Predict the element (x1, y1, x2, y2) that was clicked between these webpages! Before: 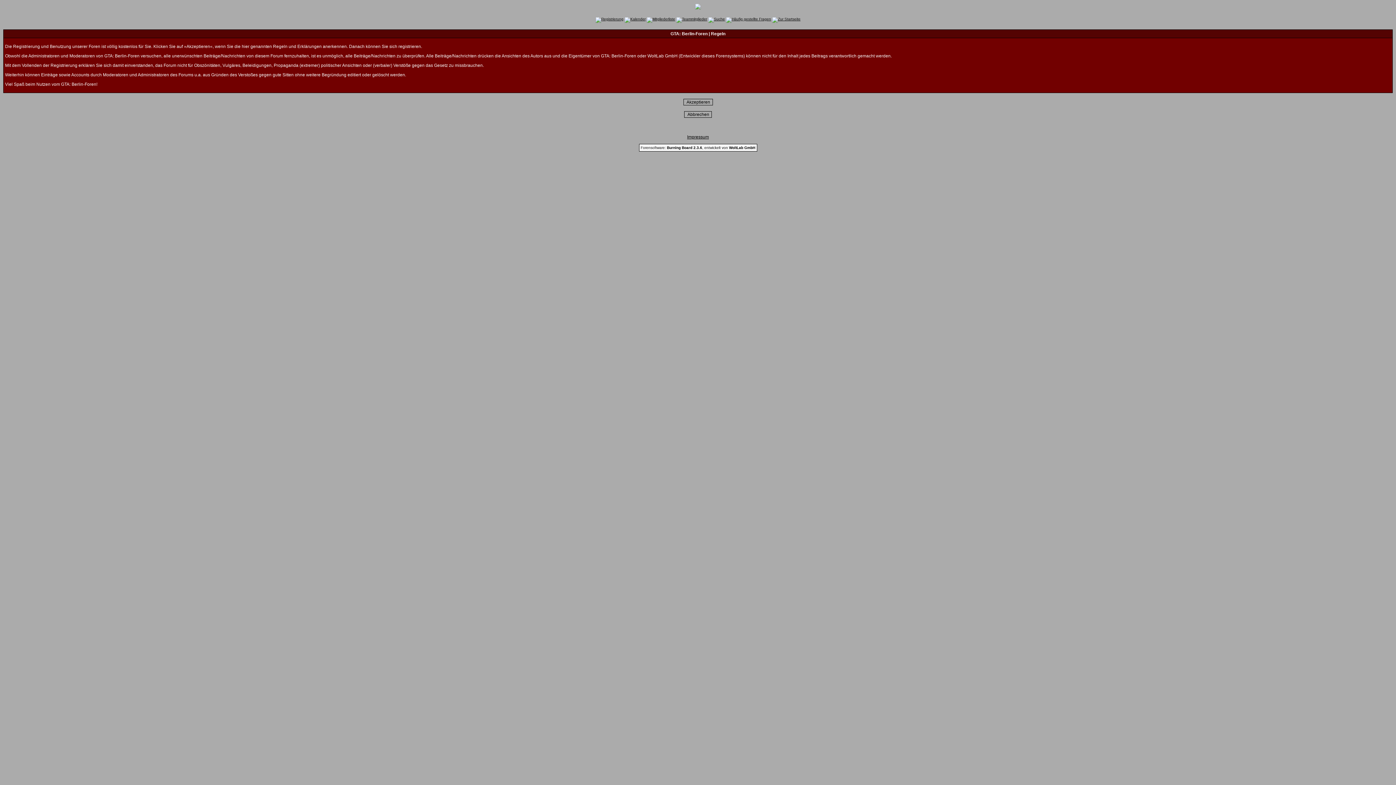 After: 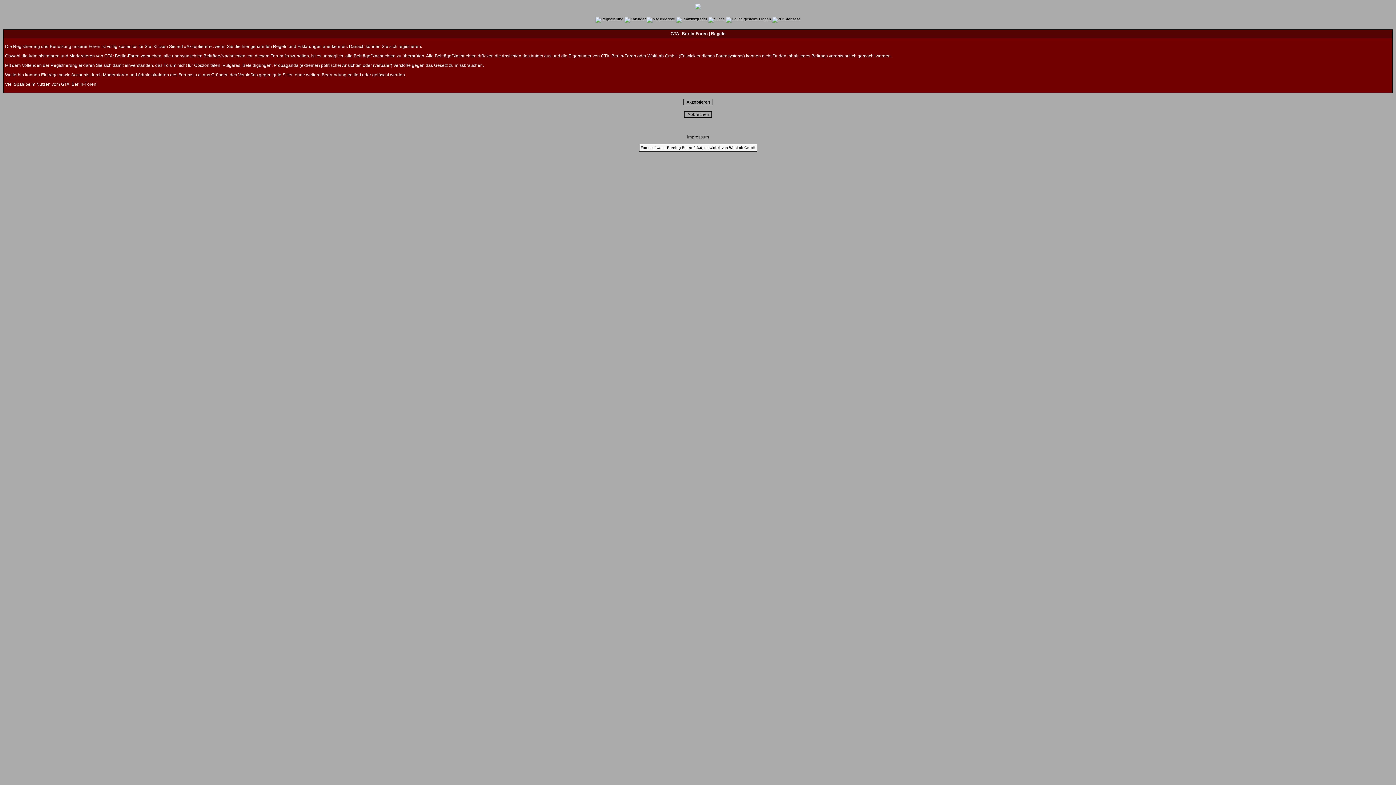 Action: label: Forensoftware: Burning Board 2.3.6, entwickelt von WoltLab GmbH bbox: (640, 145, 755, 149)